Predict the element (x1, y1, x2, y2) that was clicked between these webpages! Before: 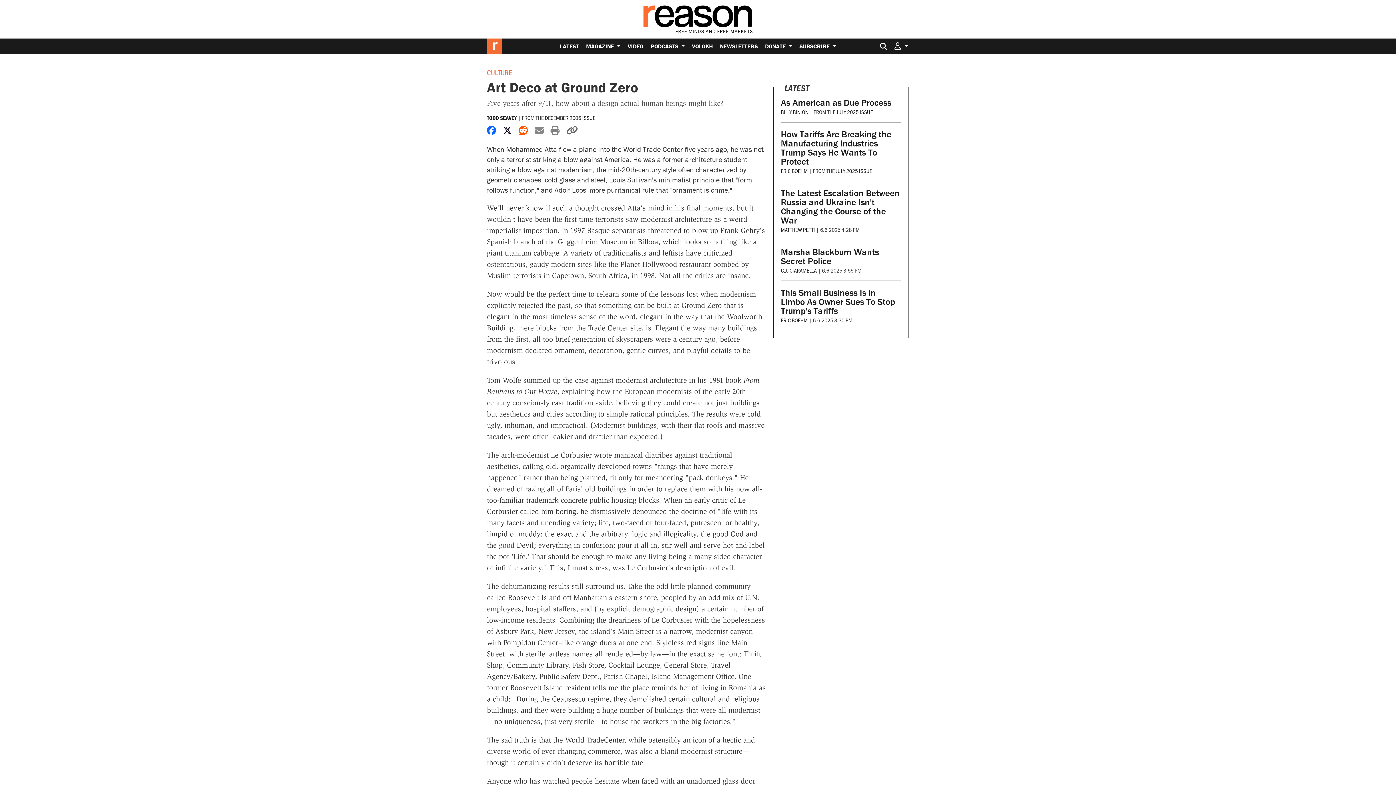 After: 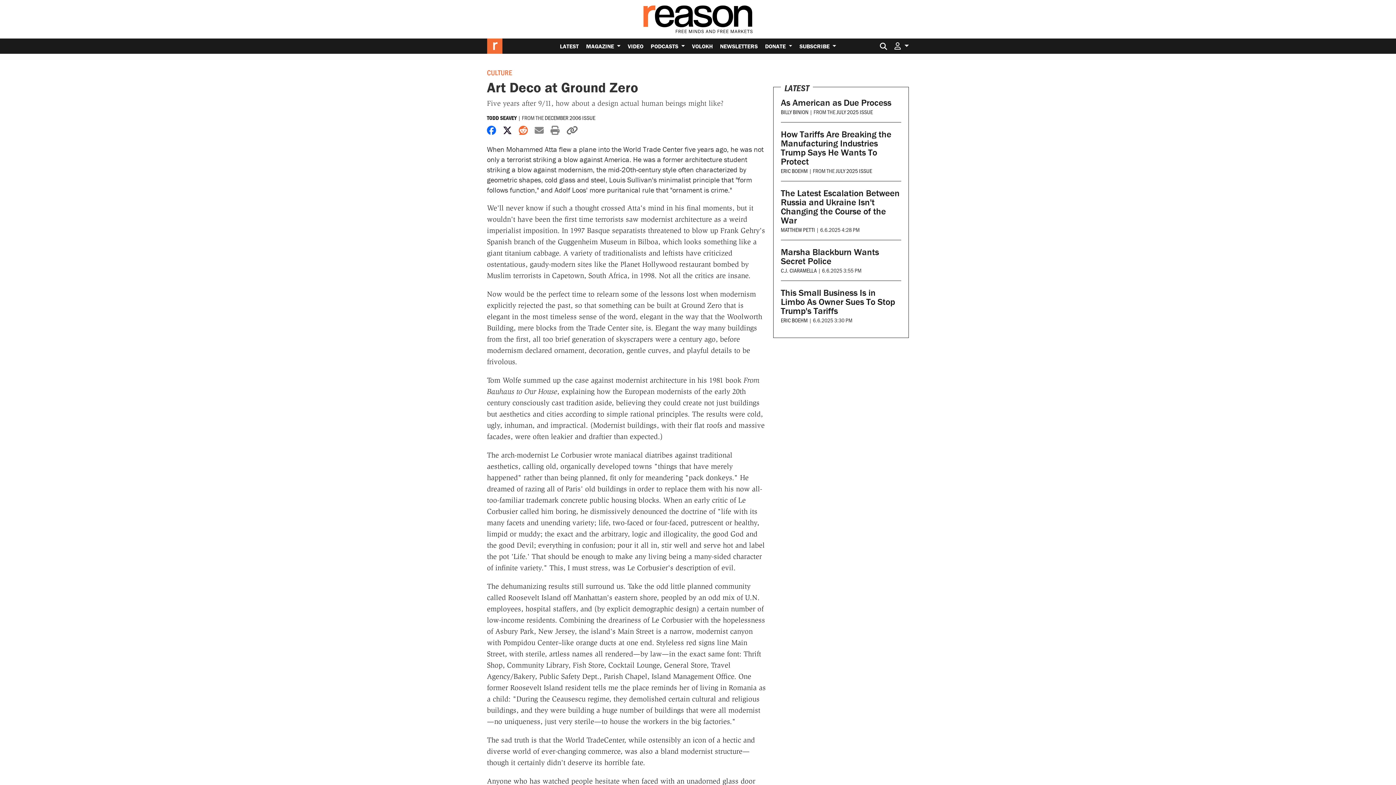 Action: bbox: (518, 125, 528, 136) label: Share on Reddit